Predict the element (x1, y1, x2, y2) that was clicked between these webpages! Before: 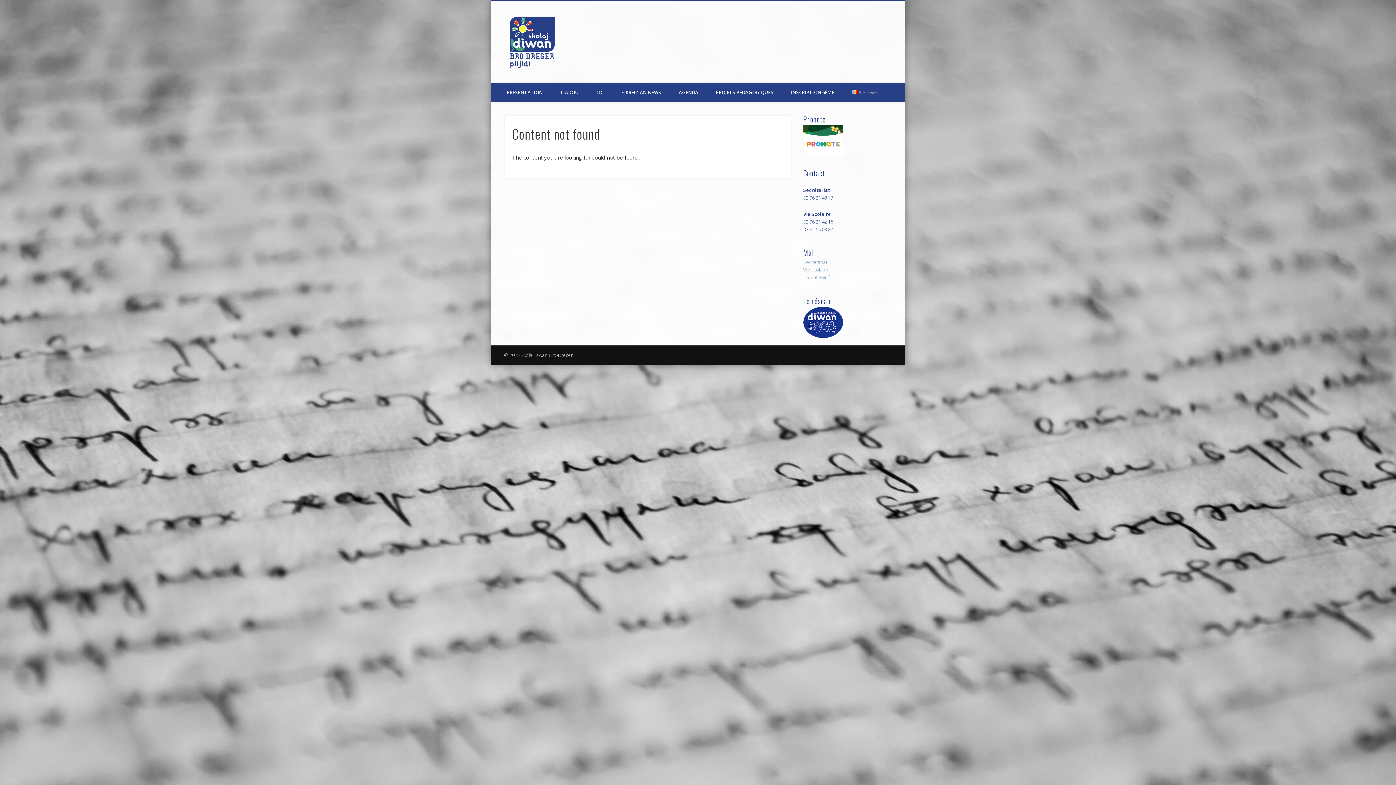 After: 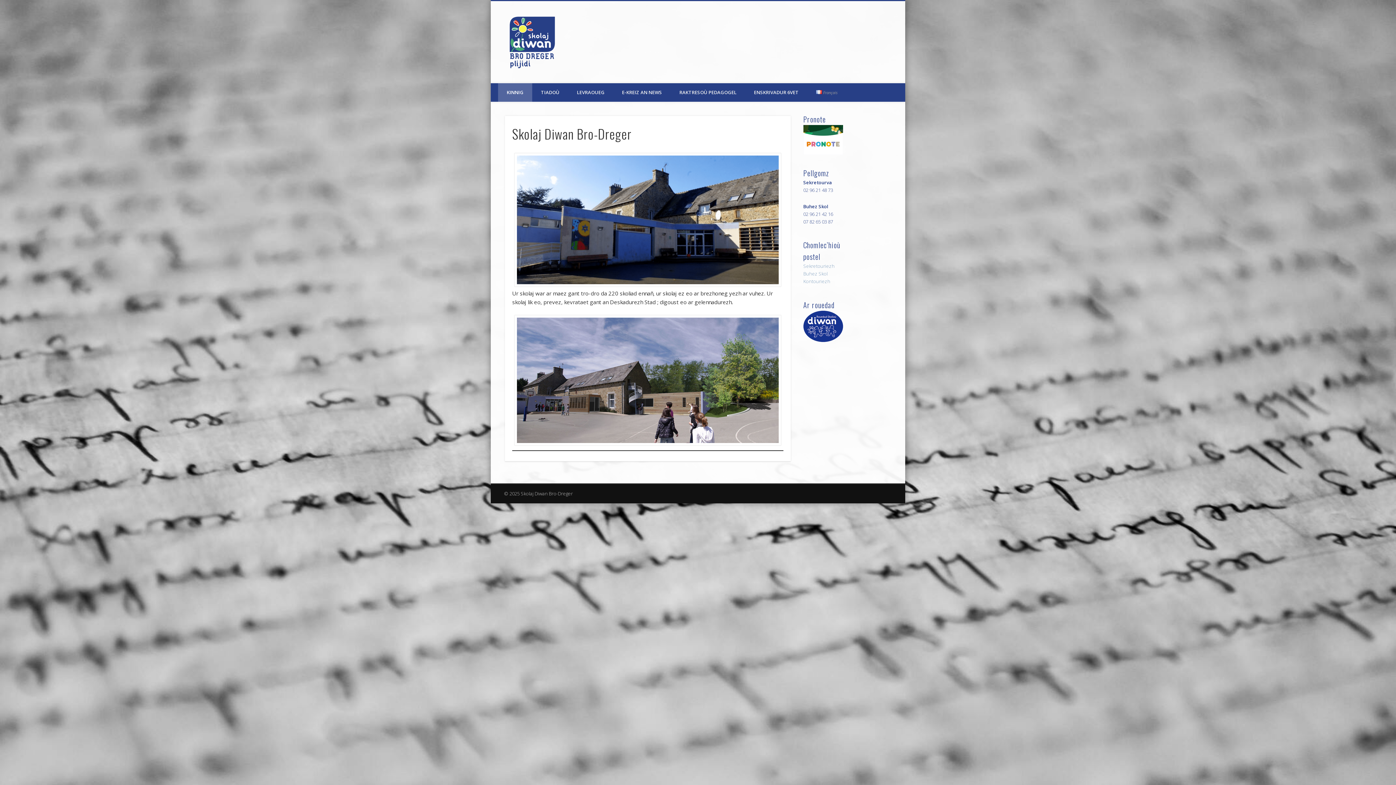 Action: label: Brezhoneg bbox: (843, 83, 885, 101)